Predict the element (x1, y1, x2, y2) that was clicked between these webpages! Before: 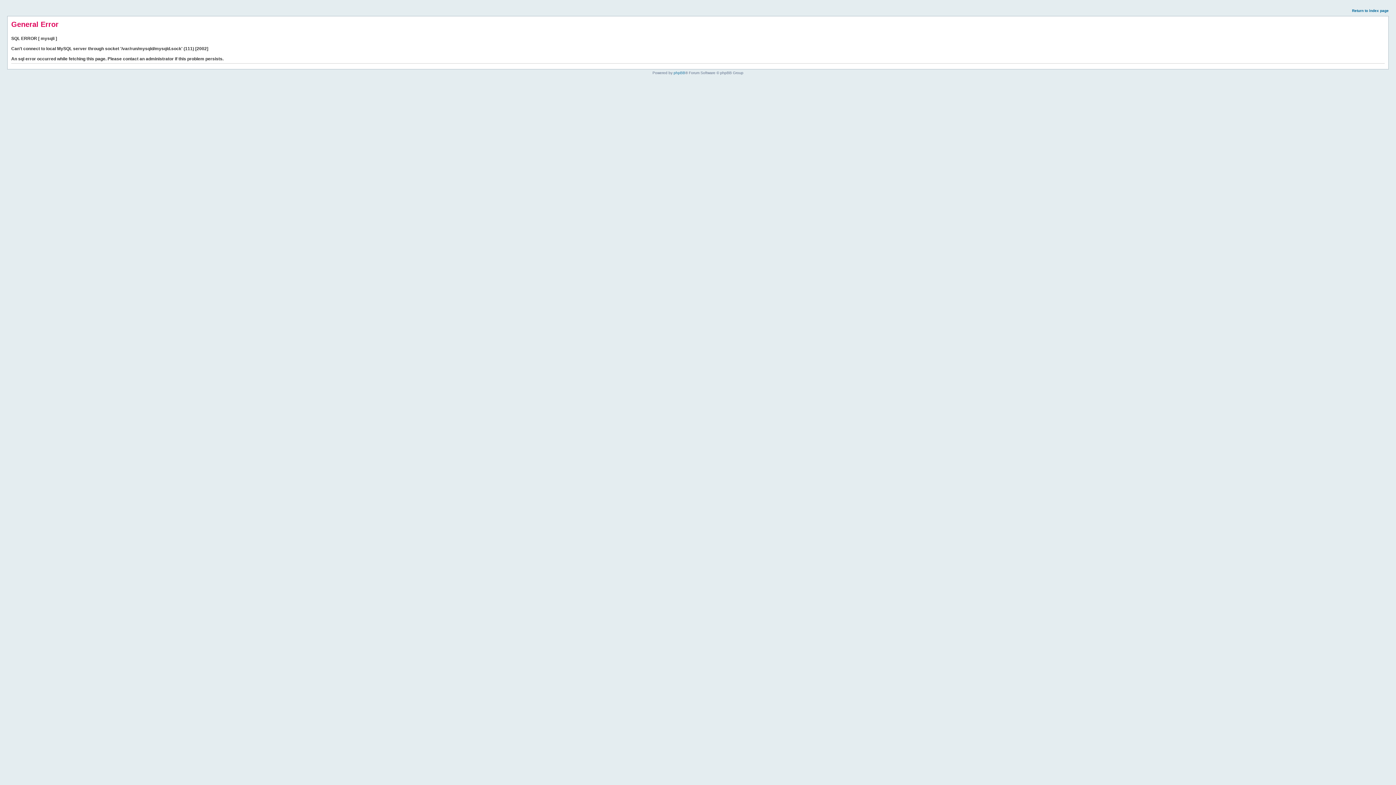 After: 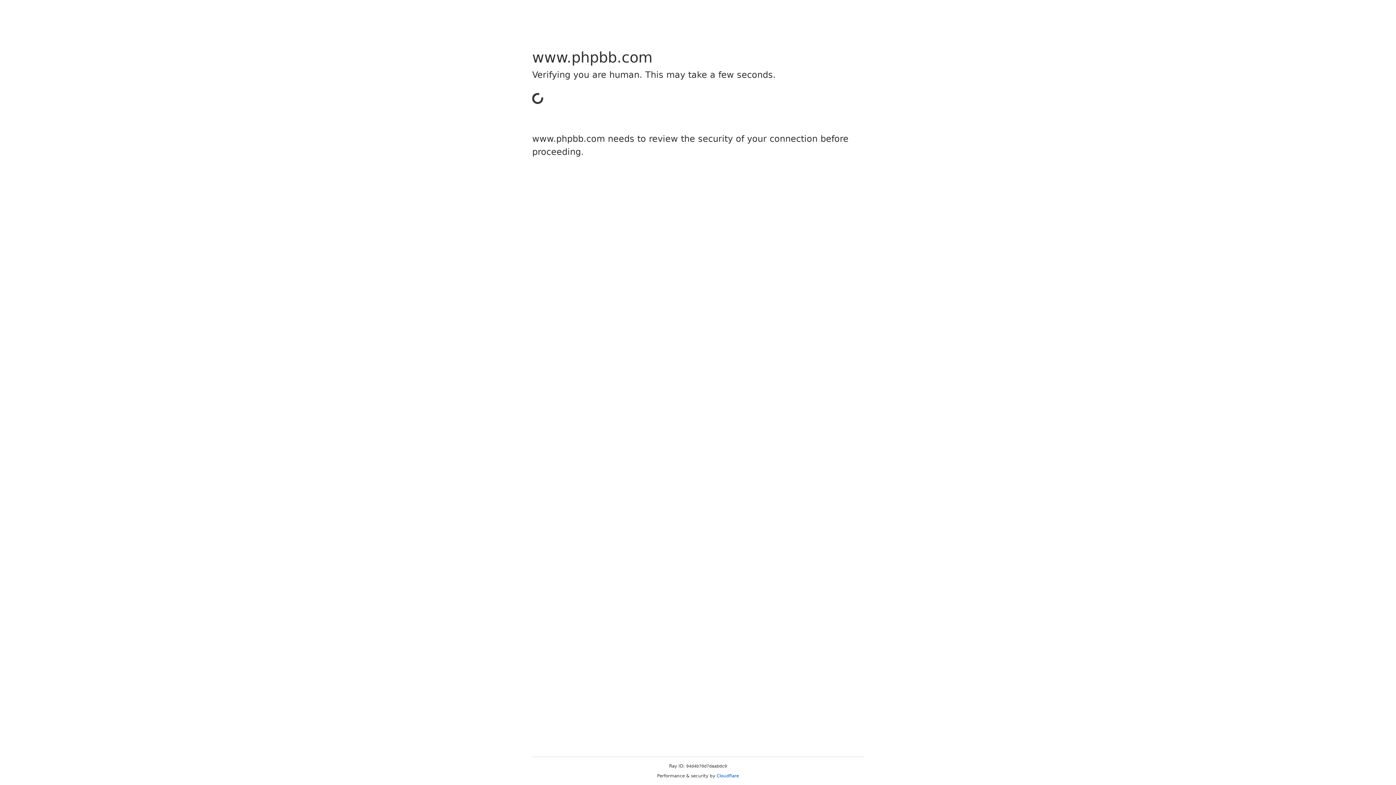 Action: bbox: (673, 70, 685, 74) label: phpBB